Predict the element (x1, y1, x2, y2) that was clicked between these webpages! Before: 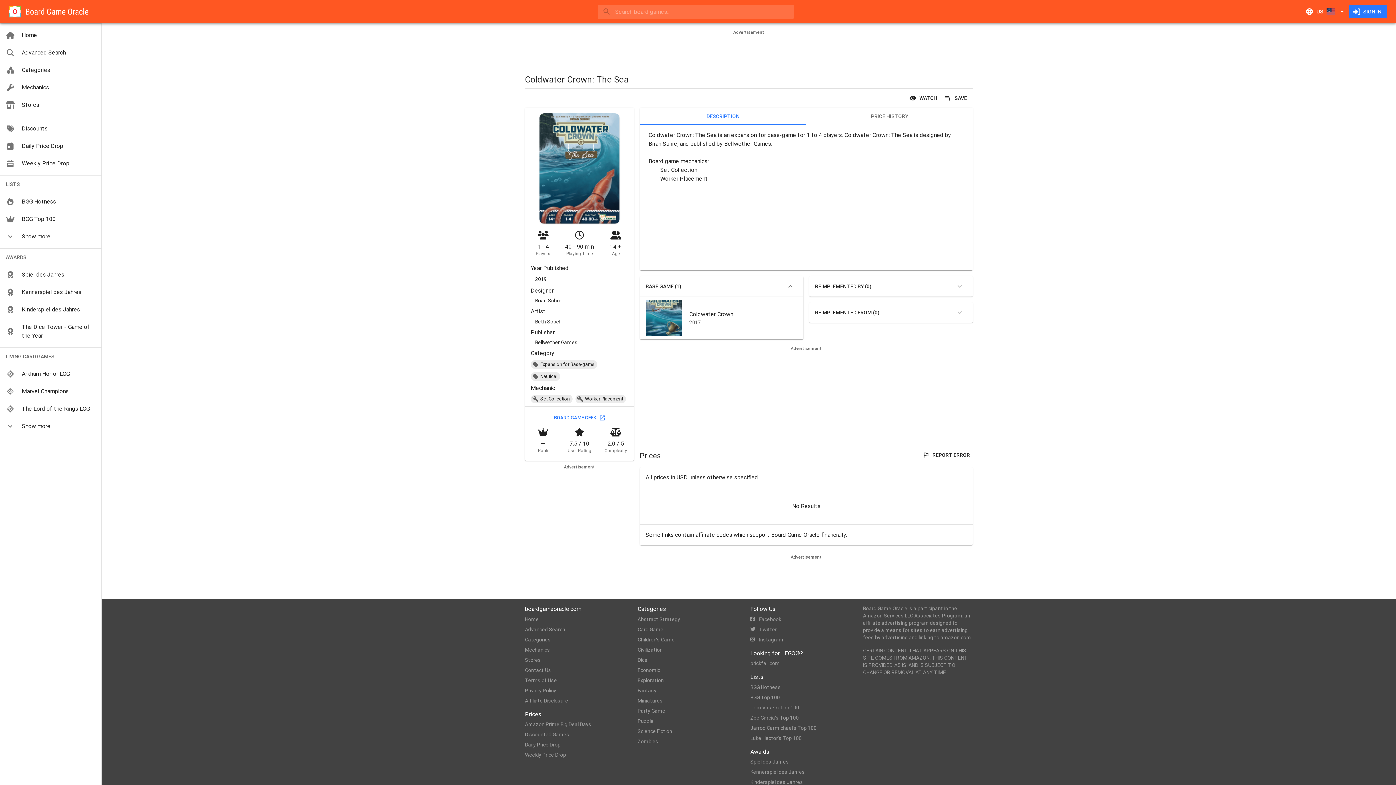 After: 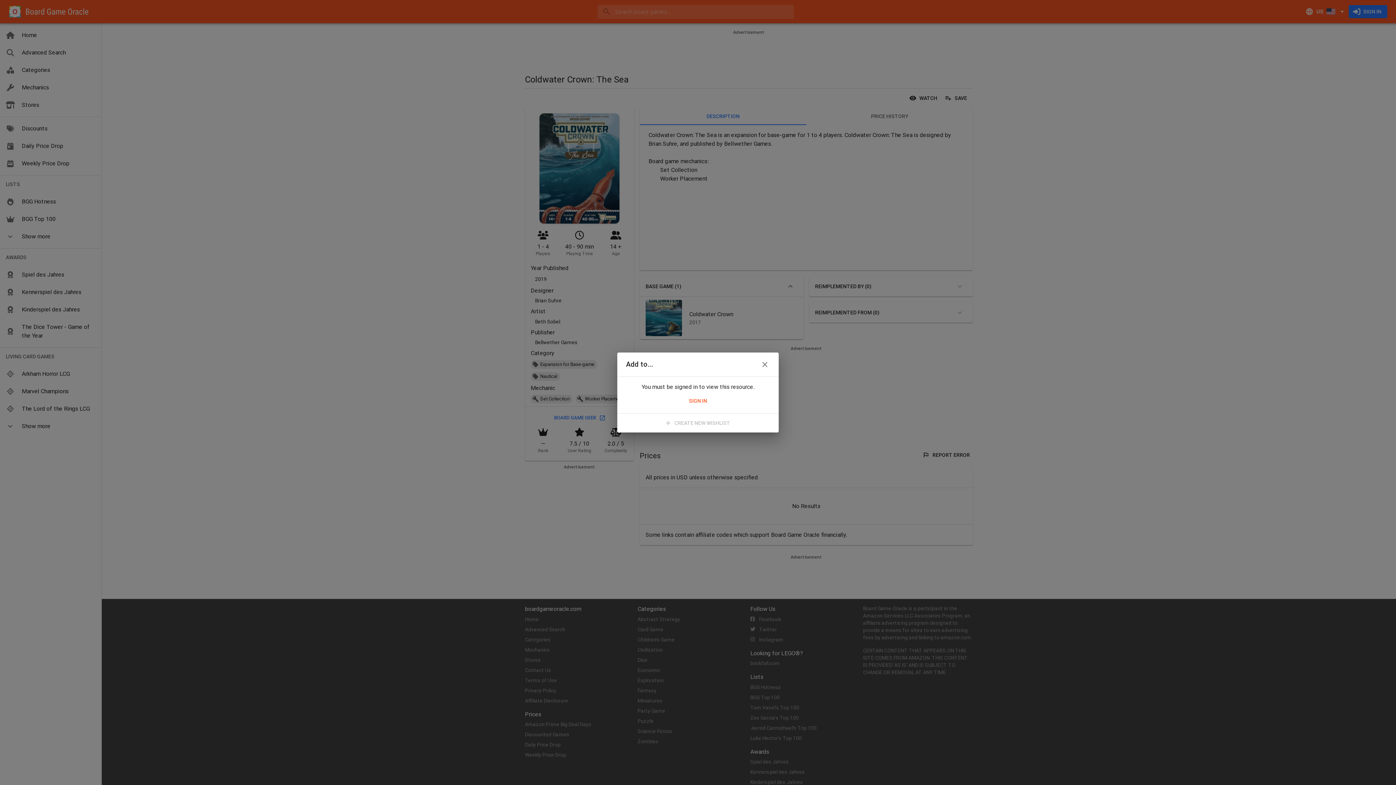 Action: label: Save to Wishlist bbox: (943, 91, 970, 104)